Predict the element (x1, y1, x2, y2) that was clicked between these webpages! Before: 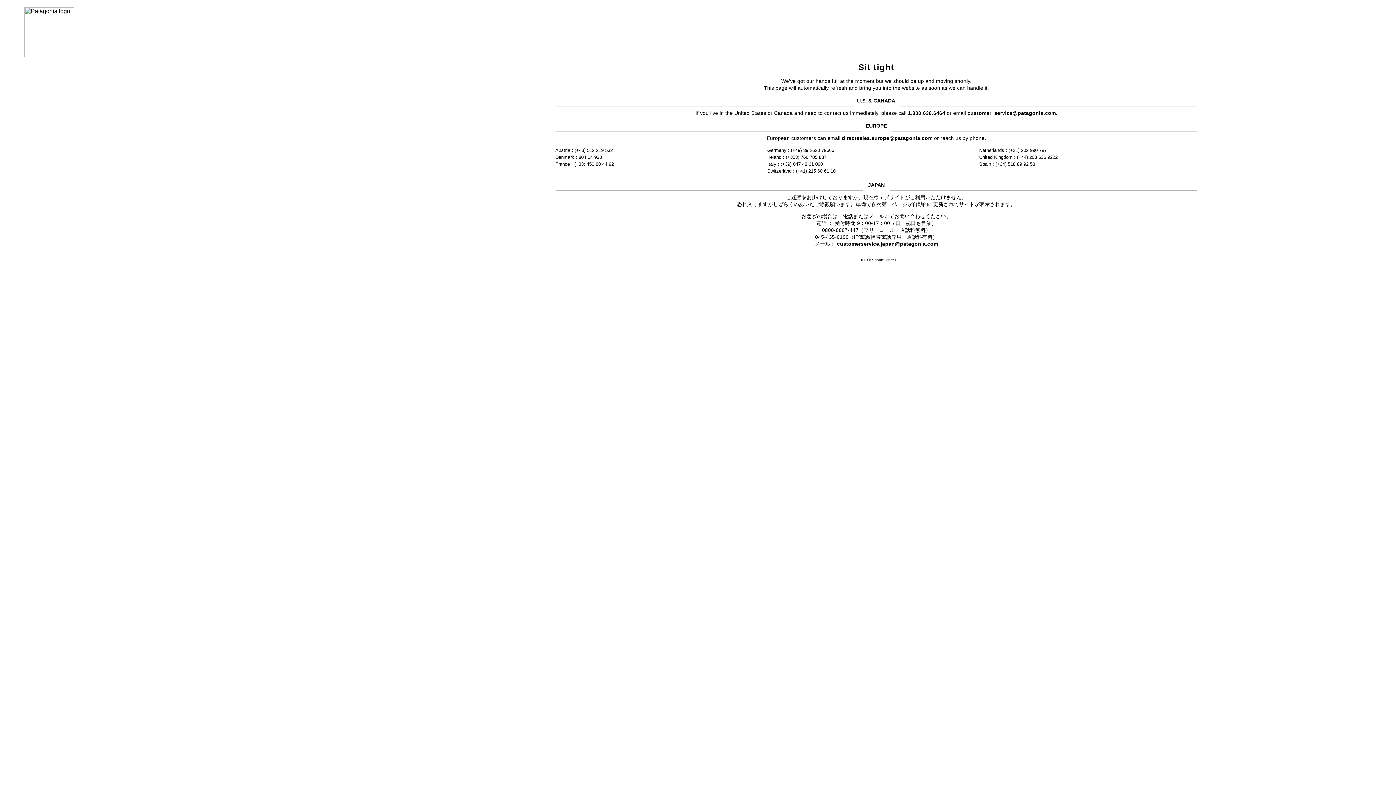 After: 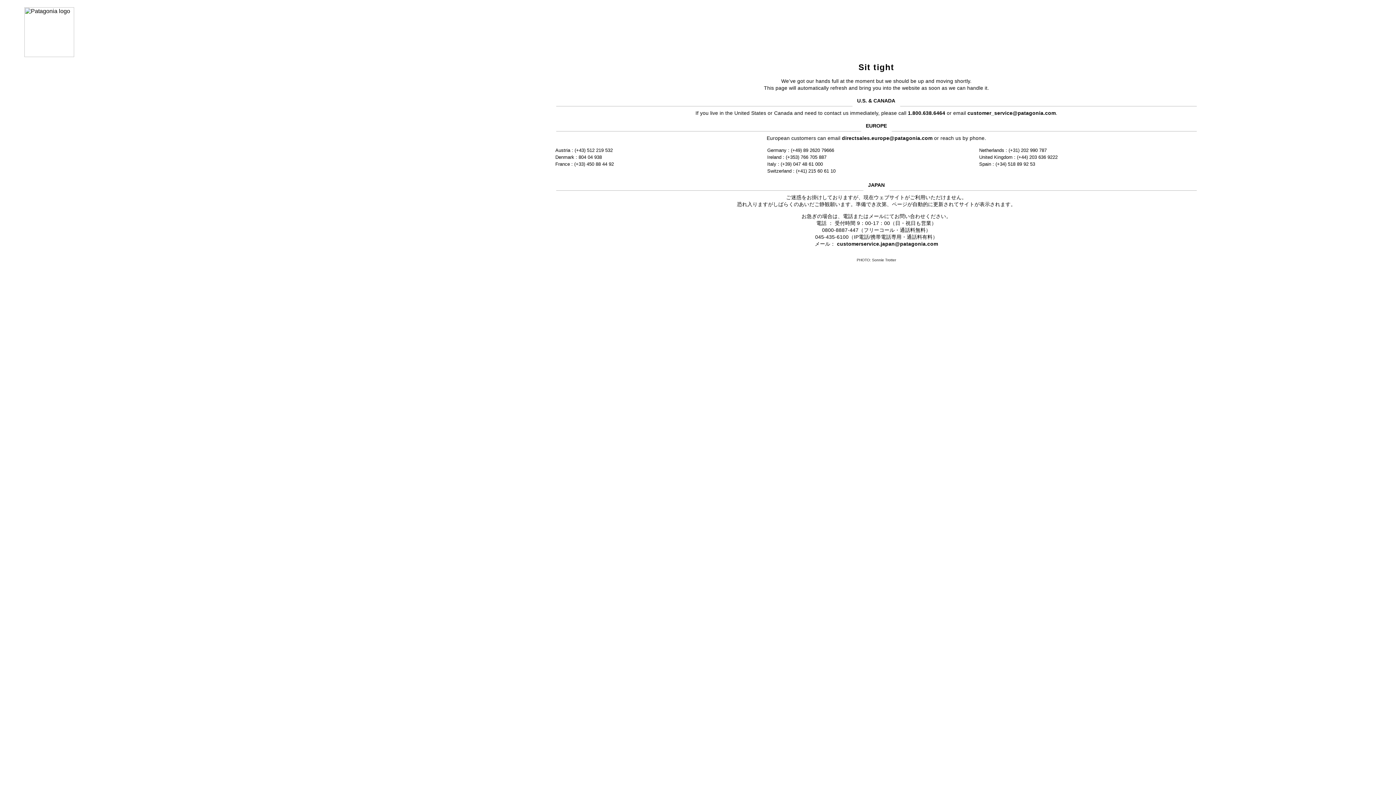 Action: label: customerservice.japan@patagonia.com bbox: (837, 241, 938, 246)